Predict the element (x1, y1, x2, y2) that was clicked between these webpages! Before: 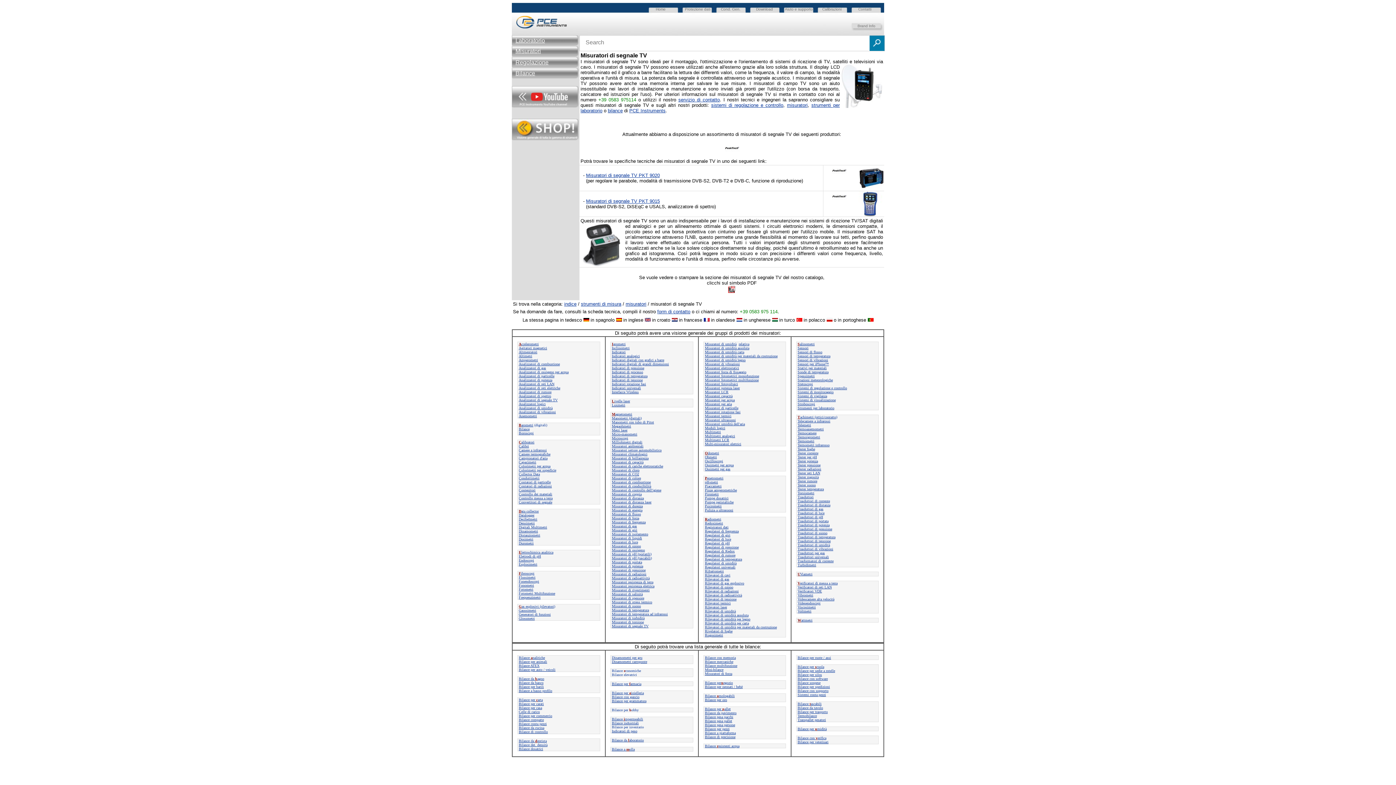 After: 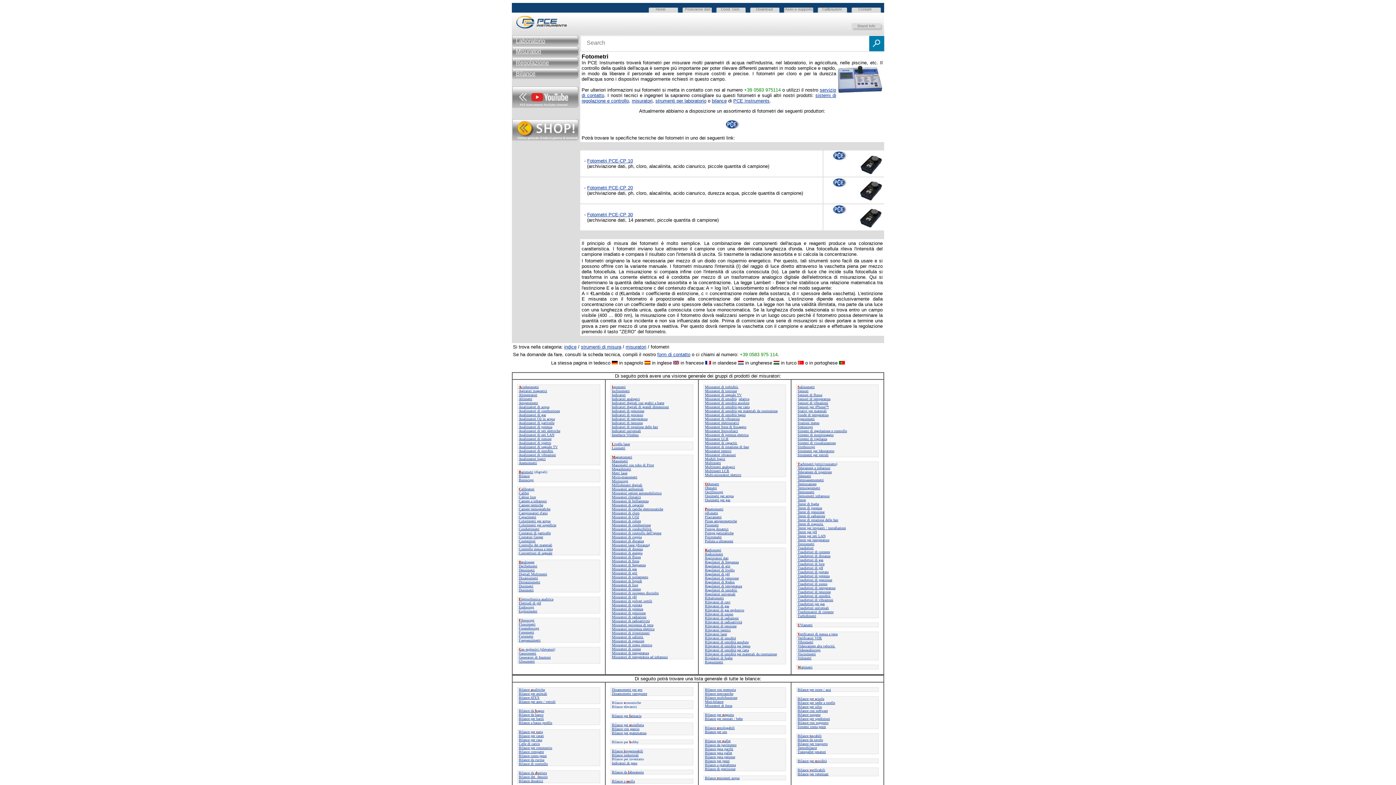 Action: label: Colorimetri per acqua bbox: (518, 464, 550, 468)